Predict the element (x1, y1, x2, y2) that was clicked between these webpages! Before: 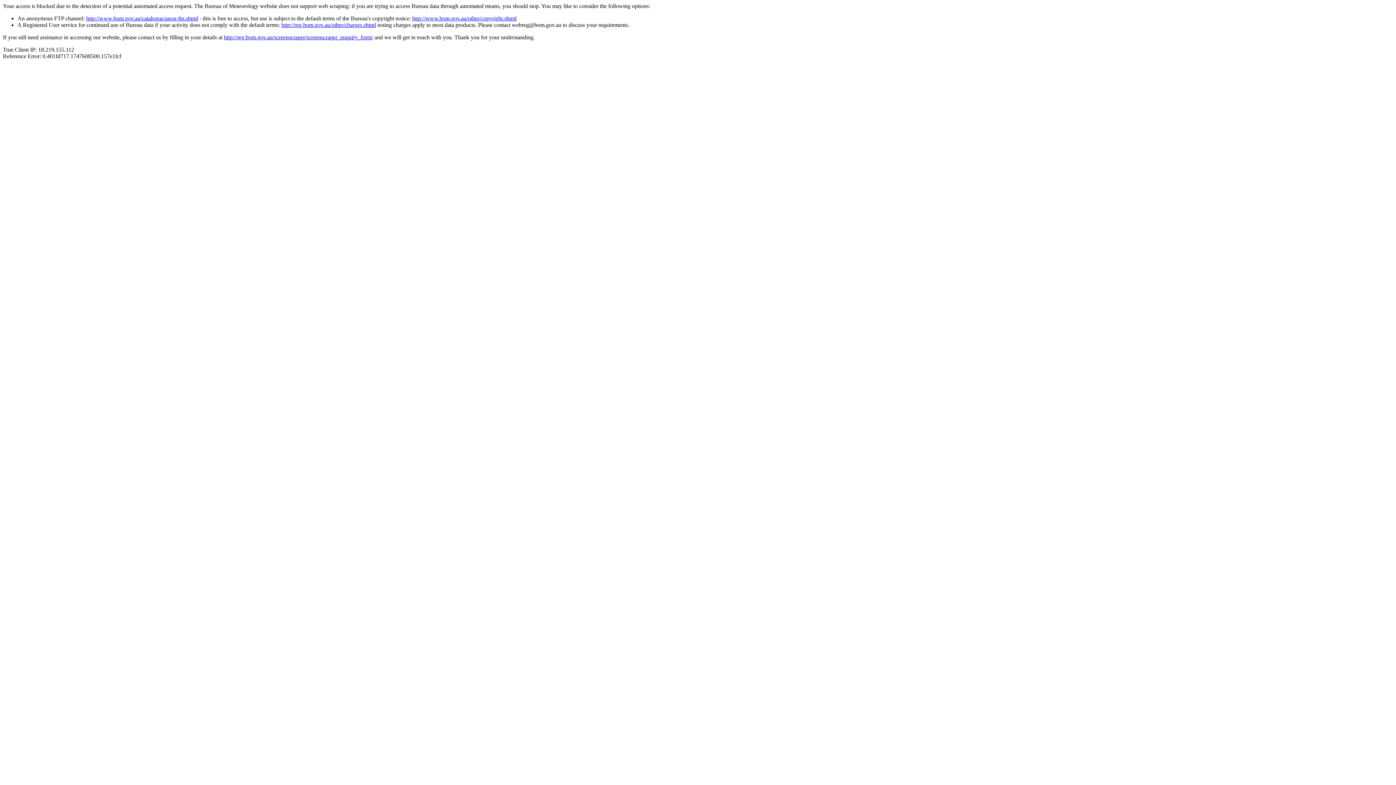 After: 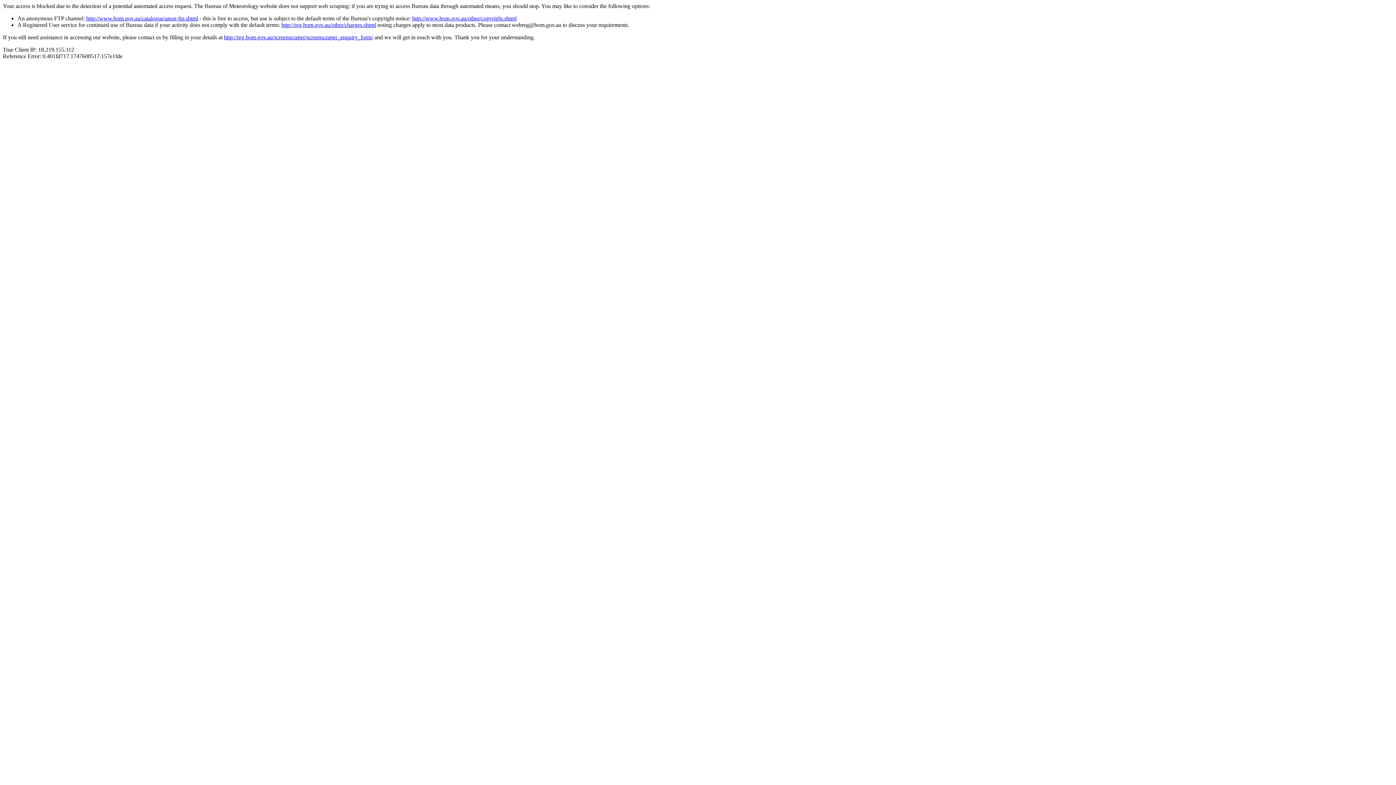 Action: bbox: (412, 15, 516, 21) label: http://www.bom.gov.au/other/copyright.shtml